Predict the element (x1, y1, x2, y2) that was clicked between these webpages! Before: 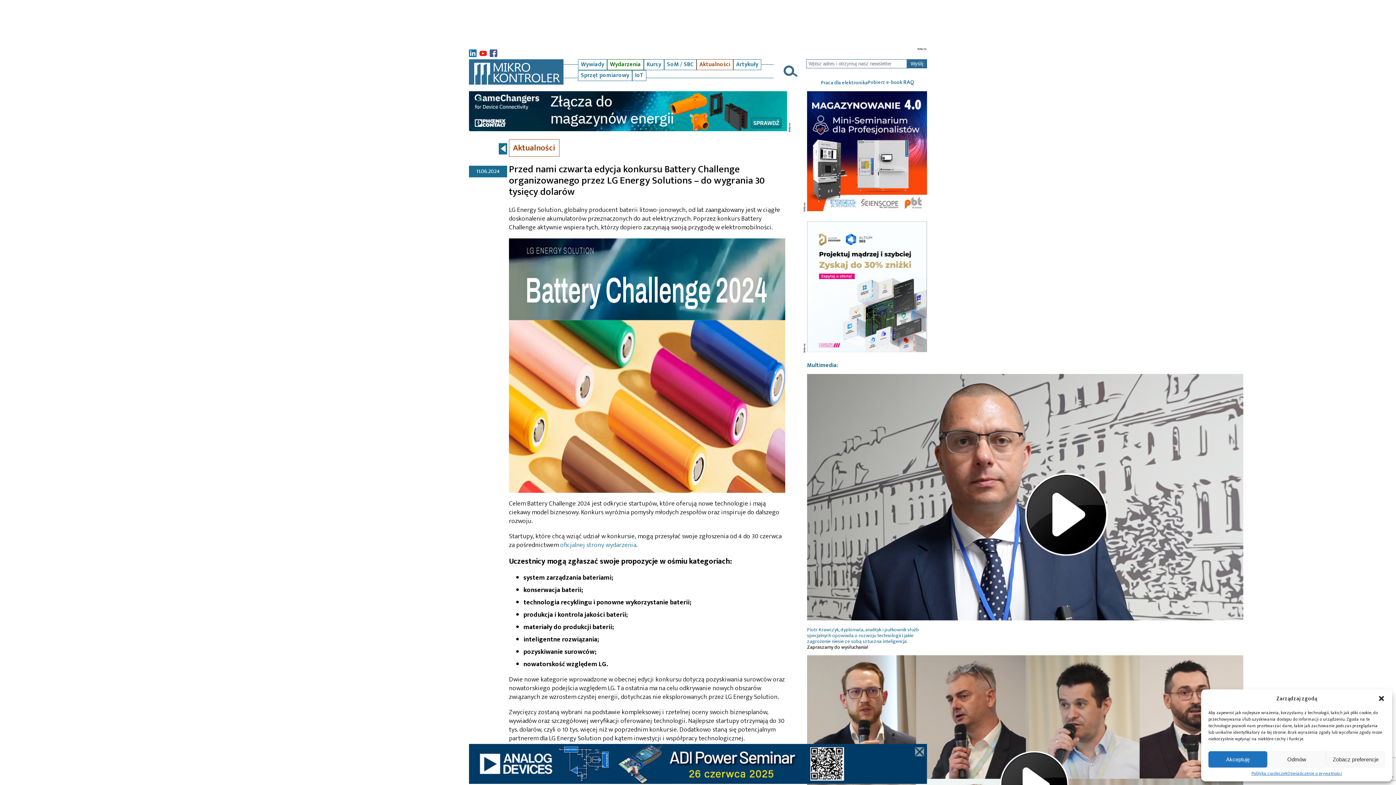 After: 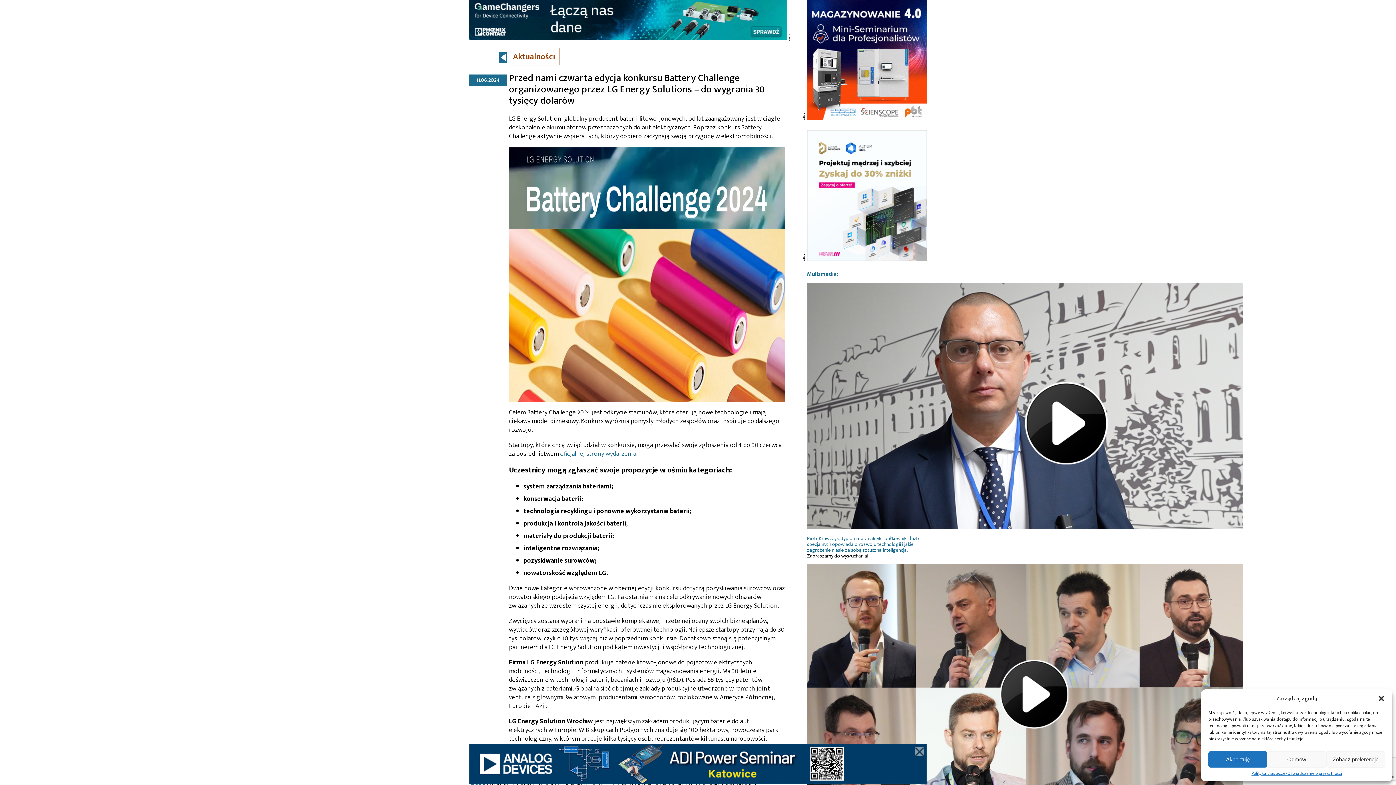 Action: bbox: (469, 125, 787, 133)